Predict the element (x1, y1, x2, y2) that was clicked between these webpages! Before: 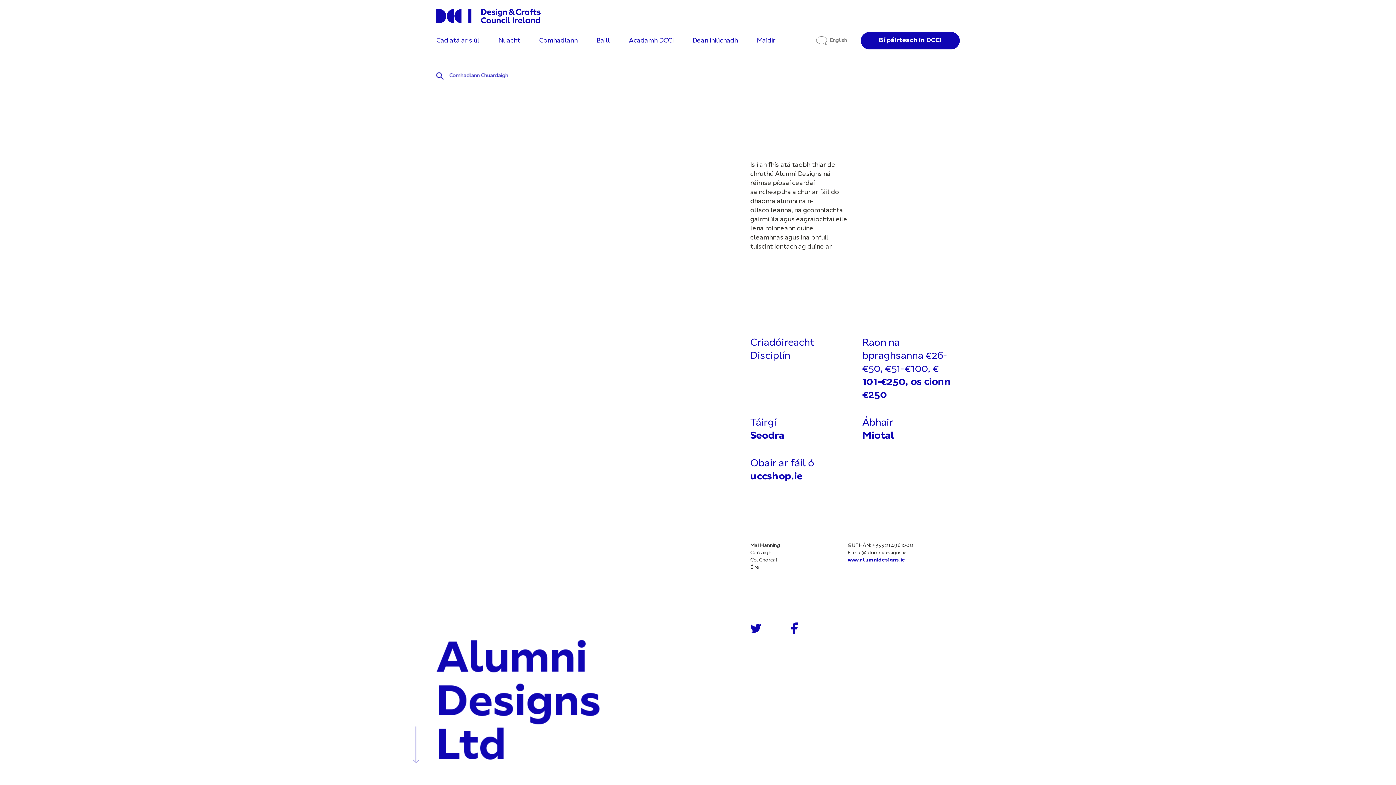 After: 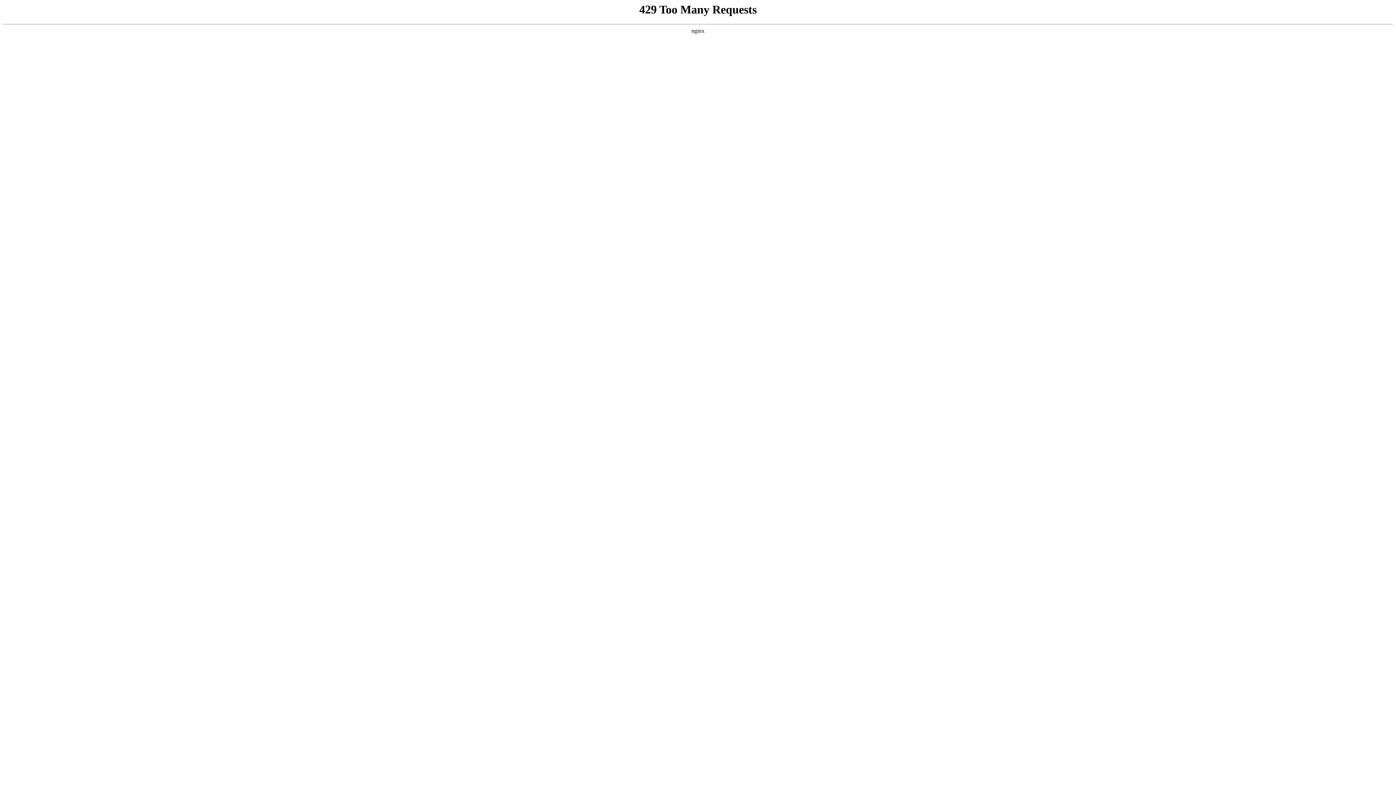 Action: bbox: (539, 36, 577, 58) label: Comhadlann